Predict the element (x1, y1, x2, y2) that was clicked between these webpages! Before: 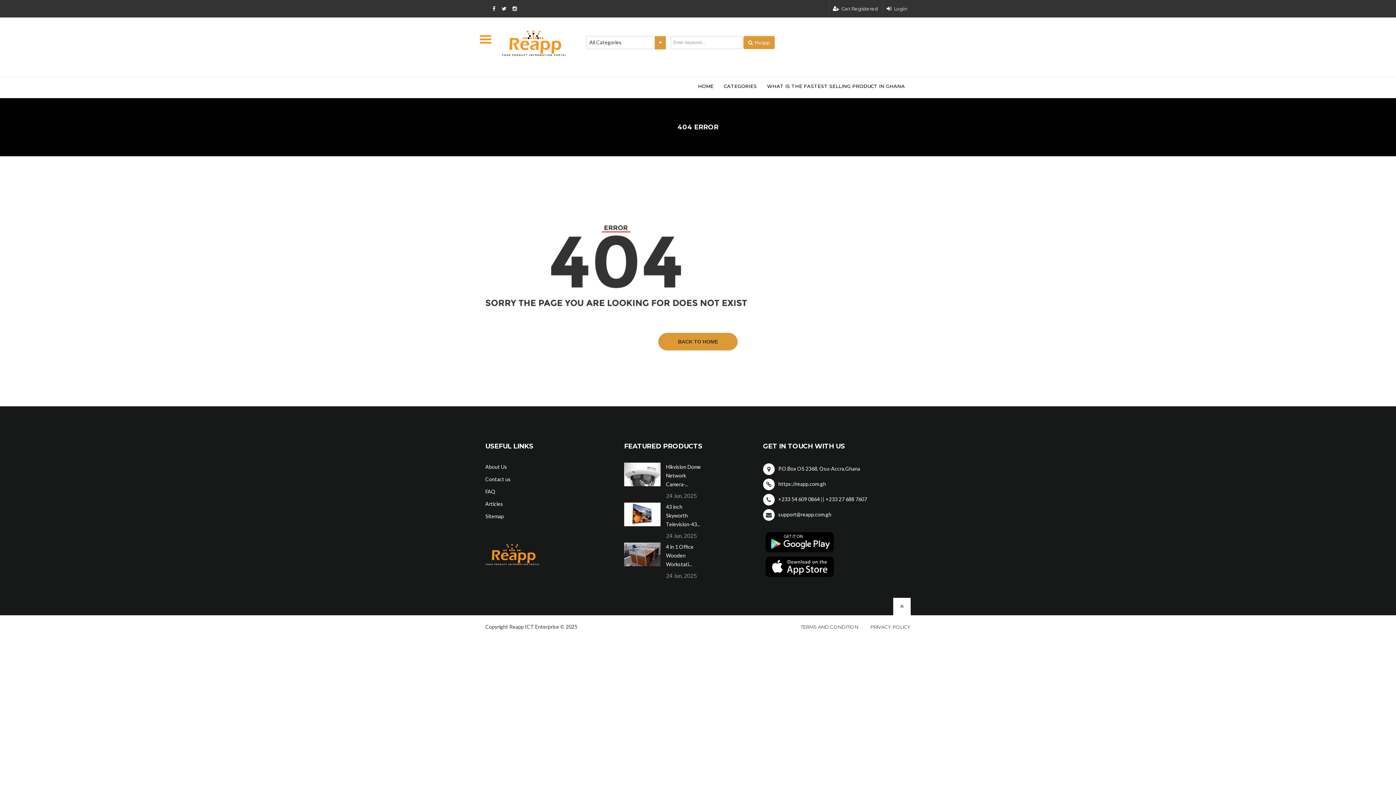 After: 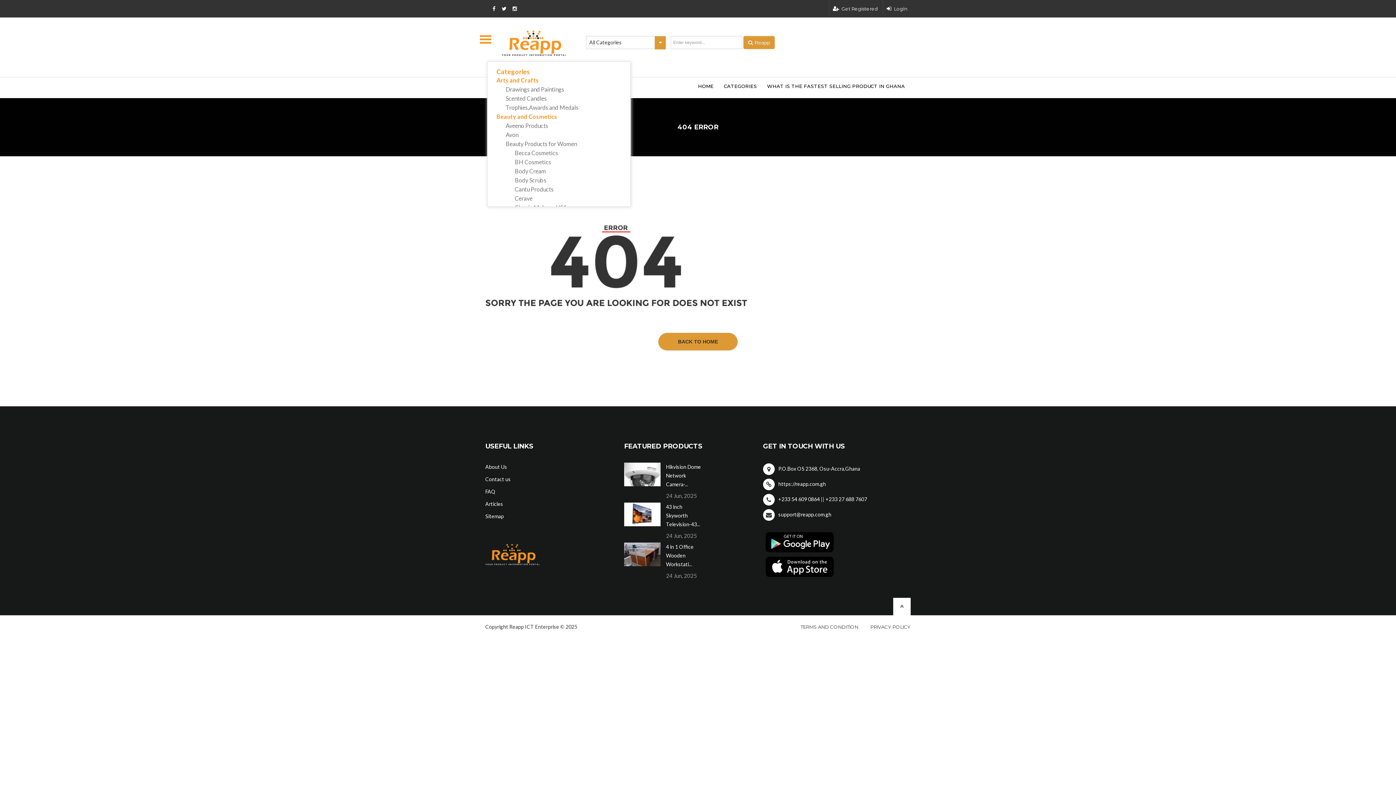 Action: bbox: (476, 30, 485, 39)